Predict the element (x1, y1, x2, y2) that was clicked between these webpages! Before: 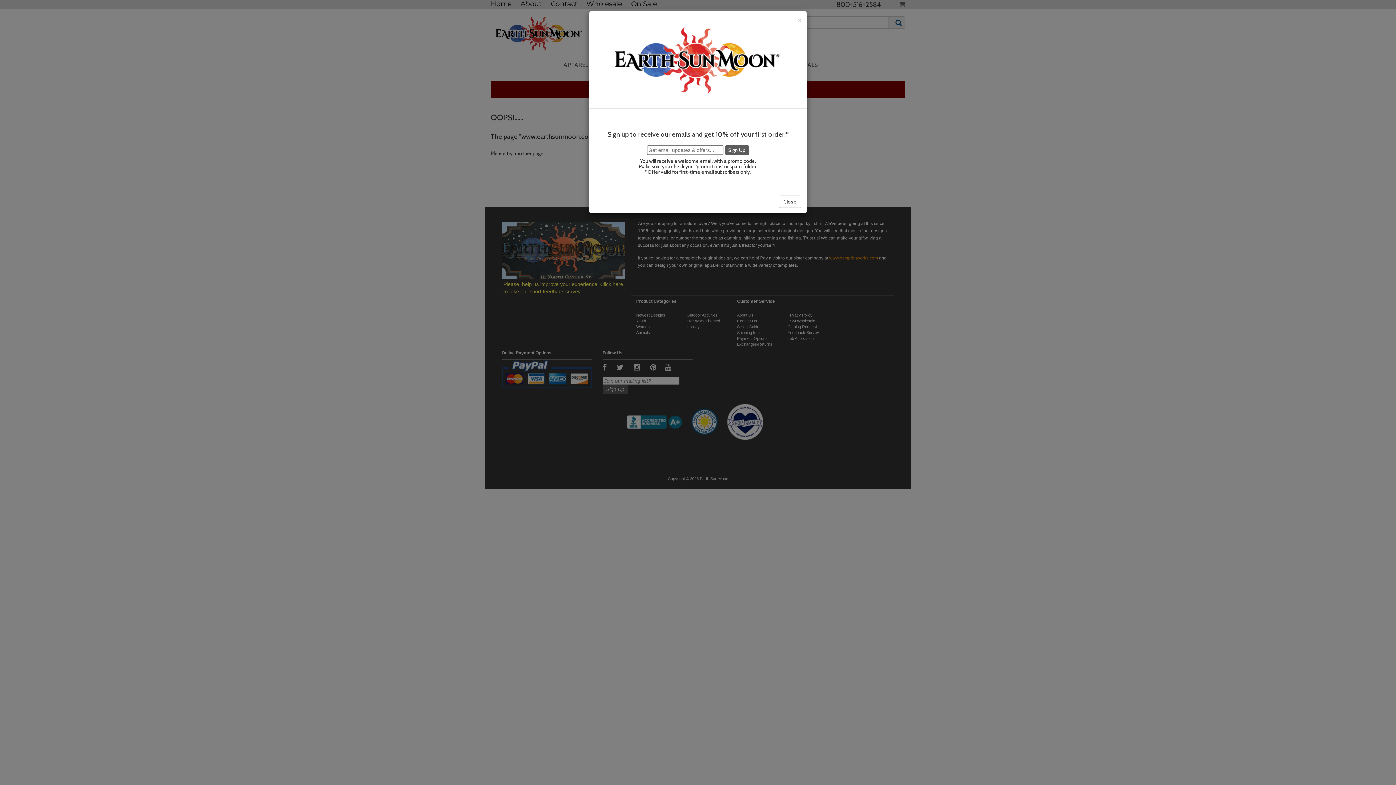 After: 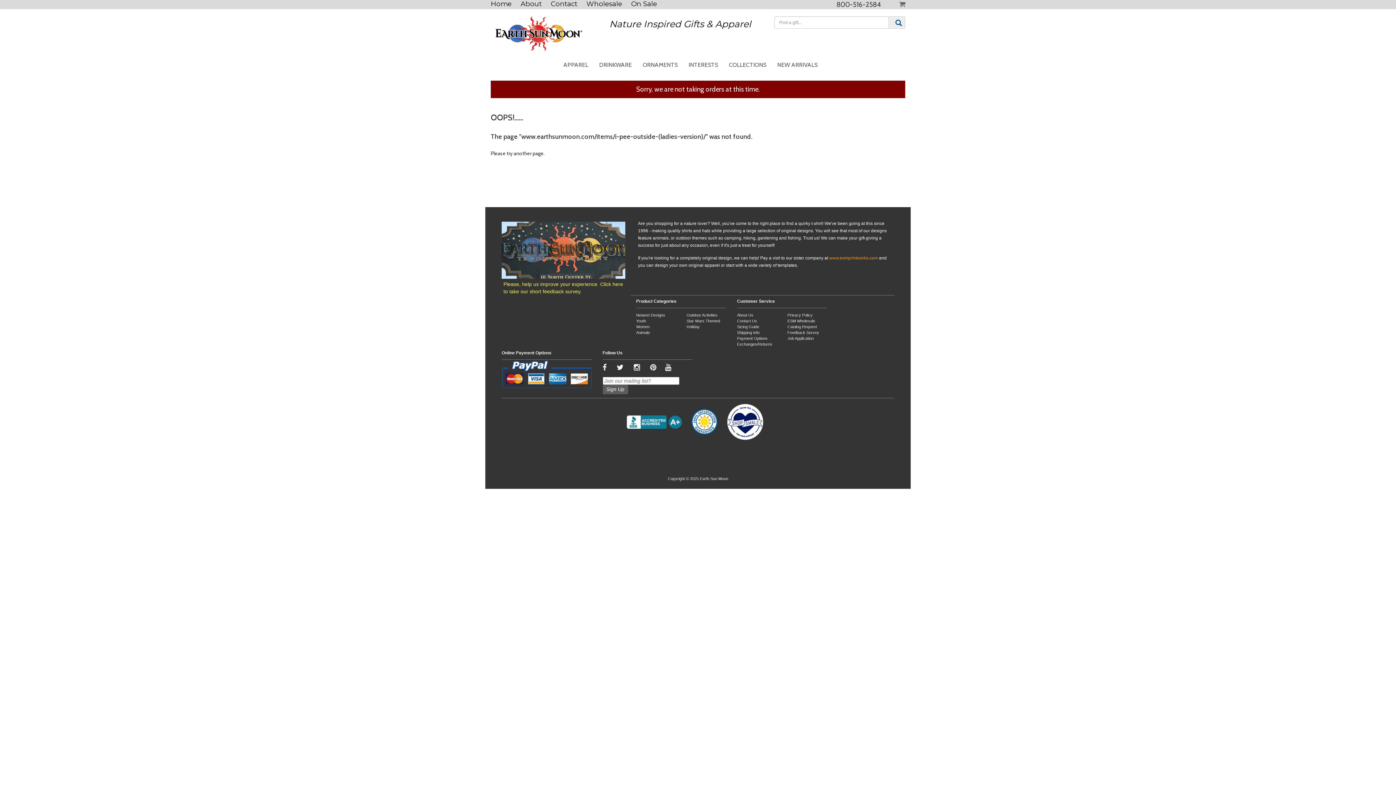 Action: bbox: (778, 195, 801, 208) label: Close